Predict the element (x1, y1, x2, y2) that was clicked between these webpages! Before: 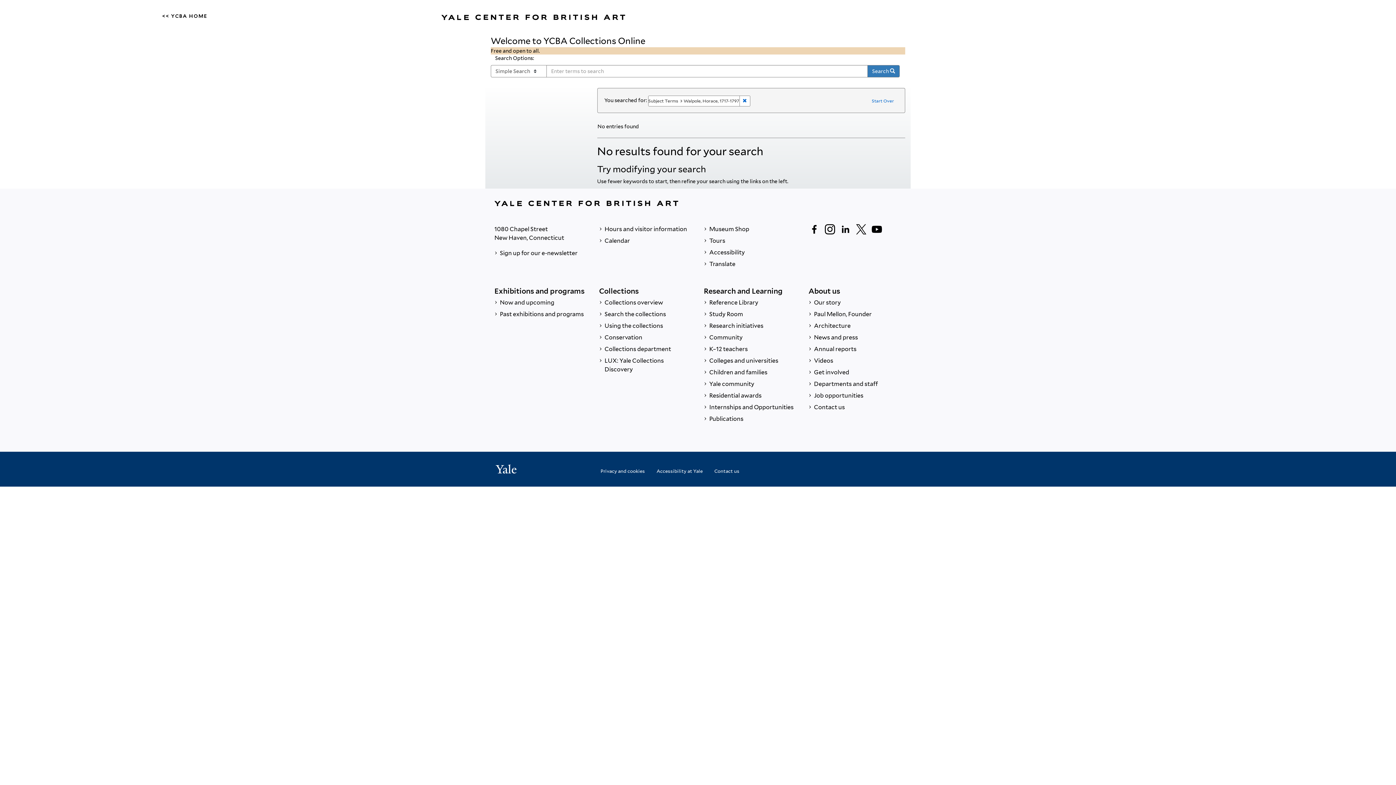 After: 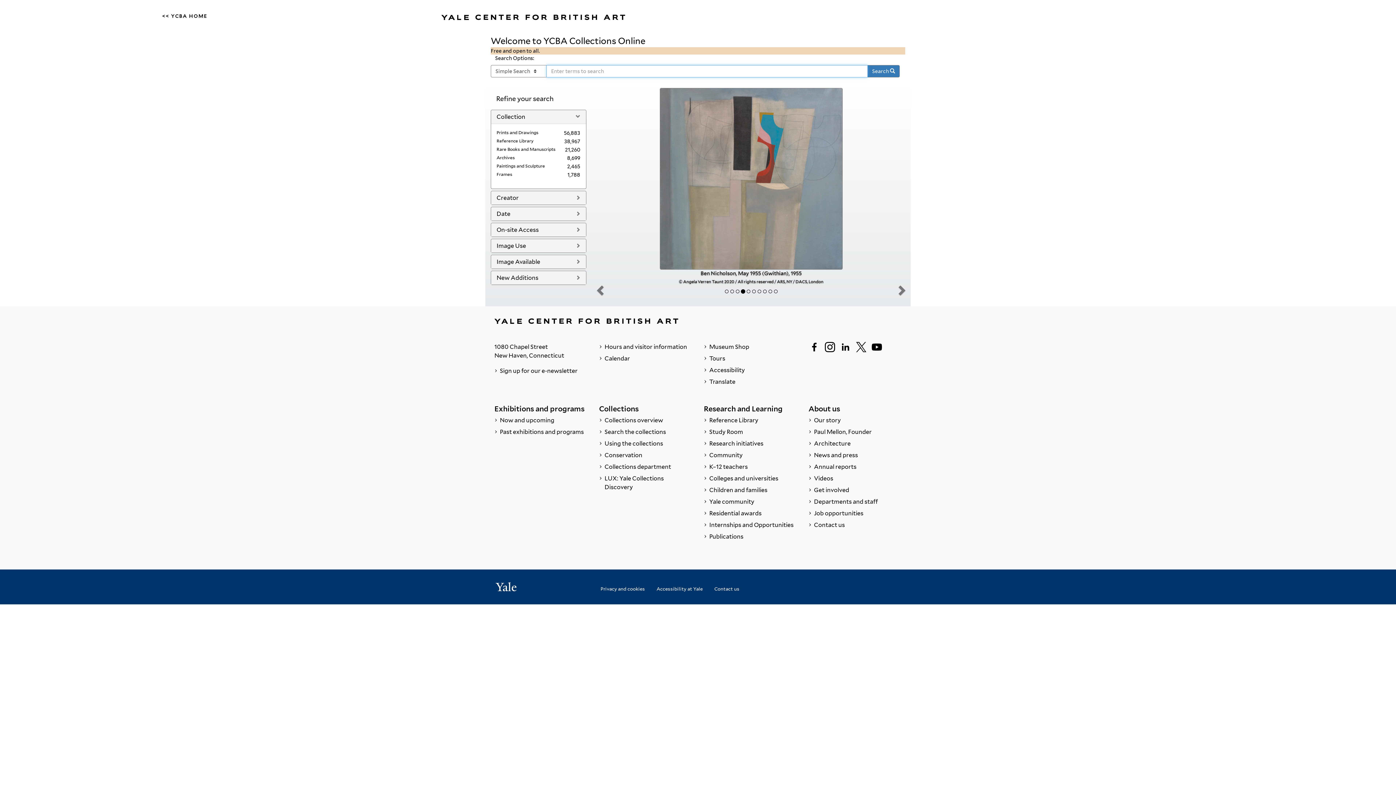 Action: label: Start Over bbox: (868, 95, 898, 106)